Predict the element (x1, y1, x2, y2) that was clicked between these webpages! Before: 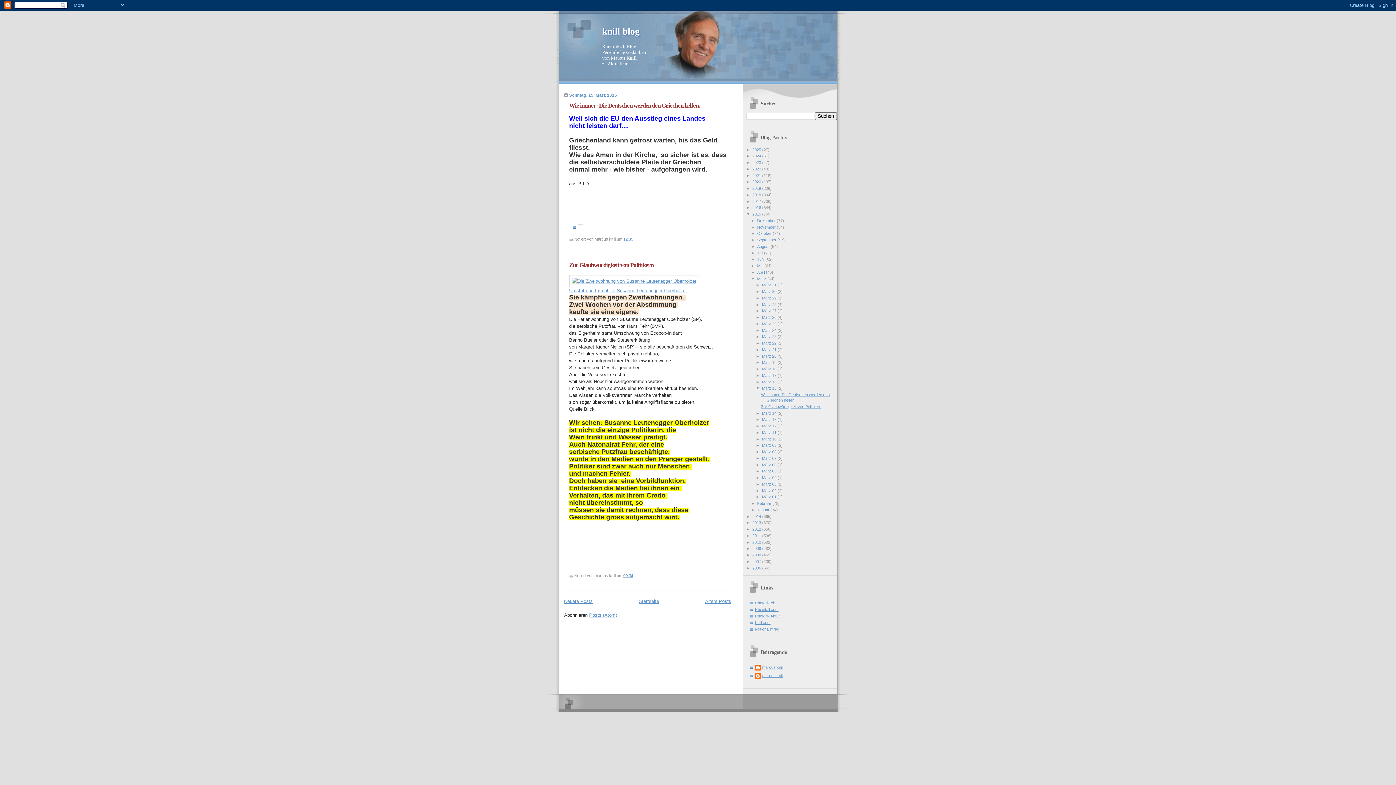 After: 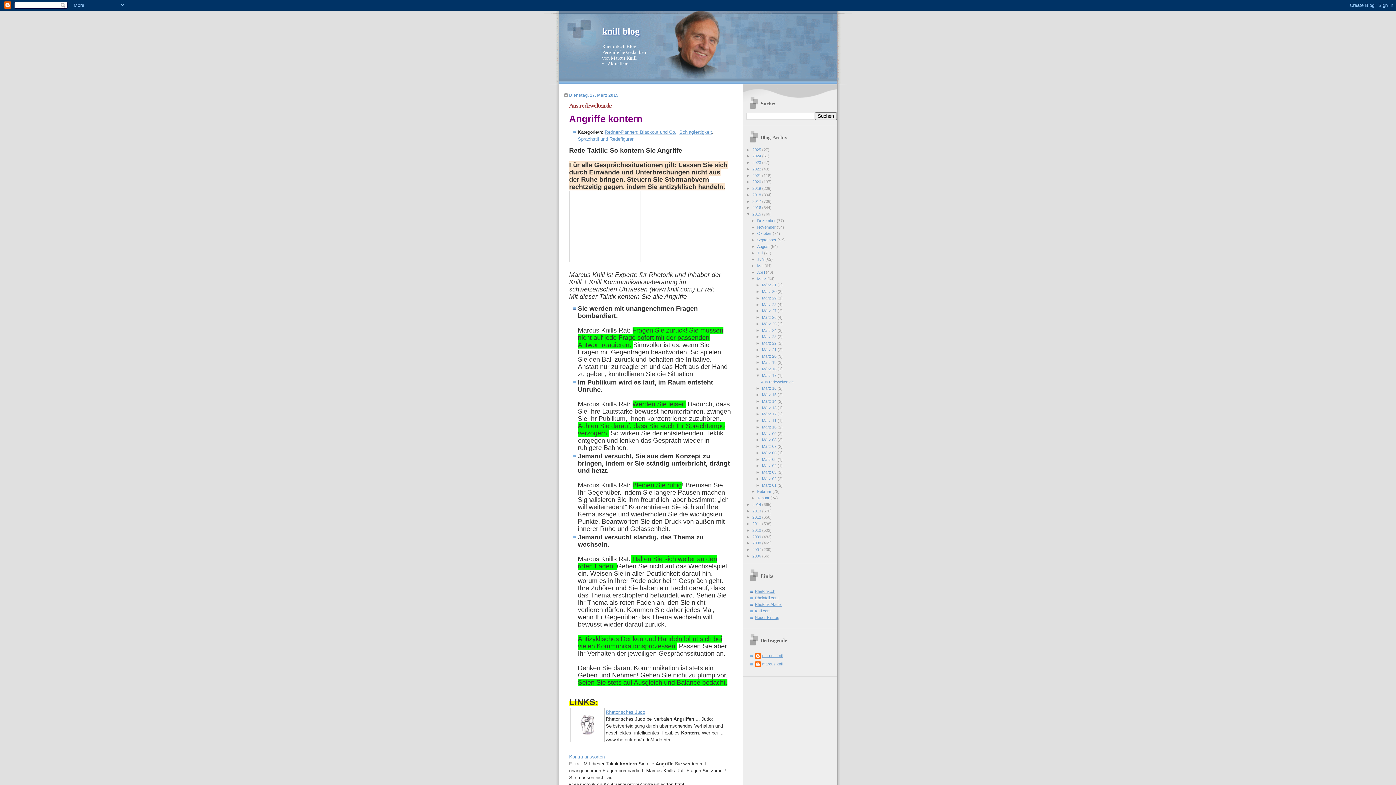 Action: bbox: (762, 373, 777, 377) label: März 17 